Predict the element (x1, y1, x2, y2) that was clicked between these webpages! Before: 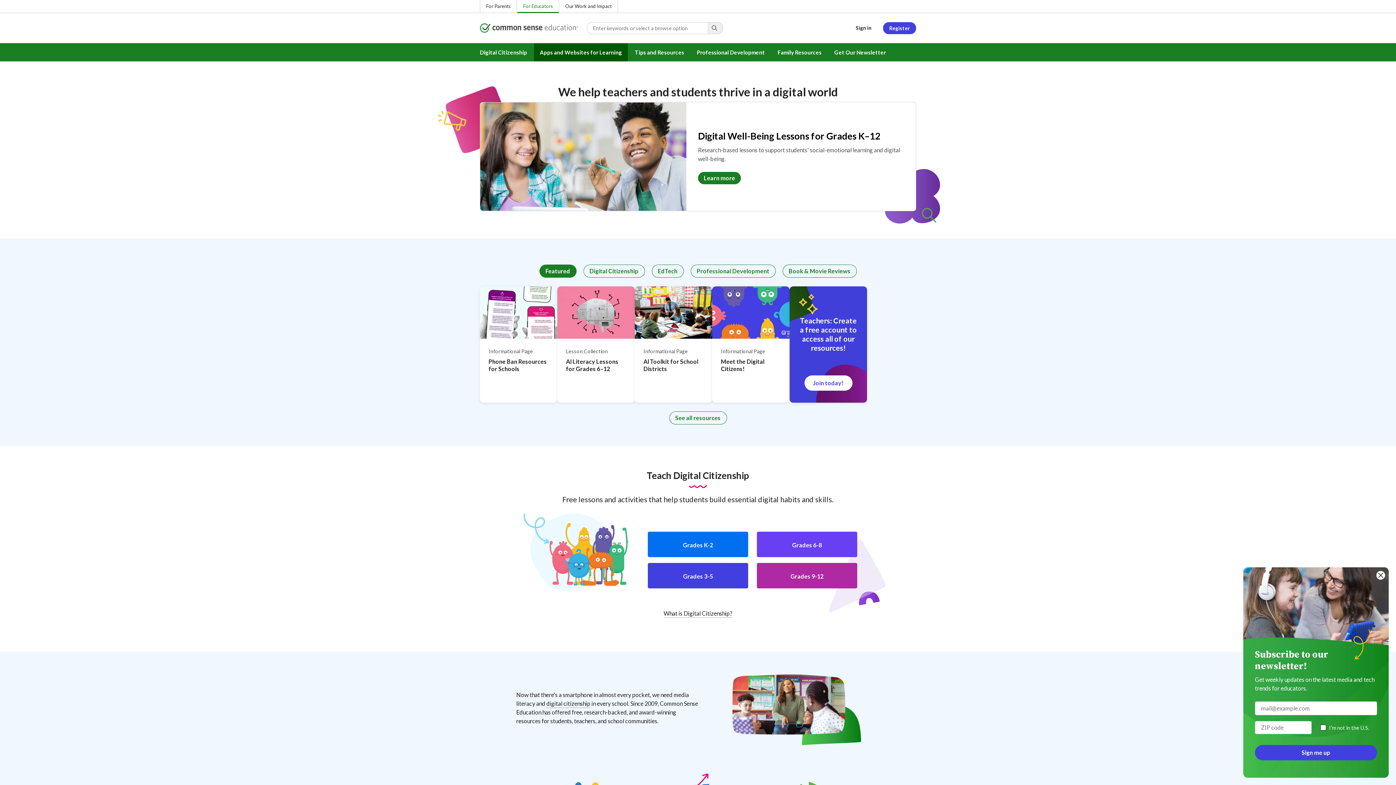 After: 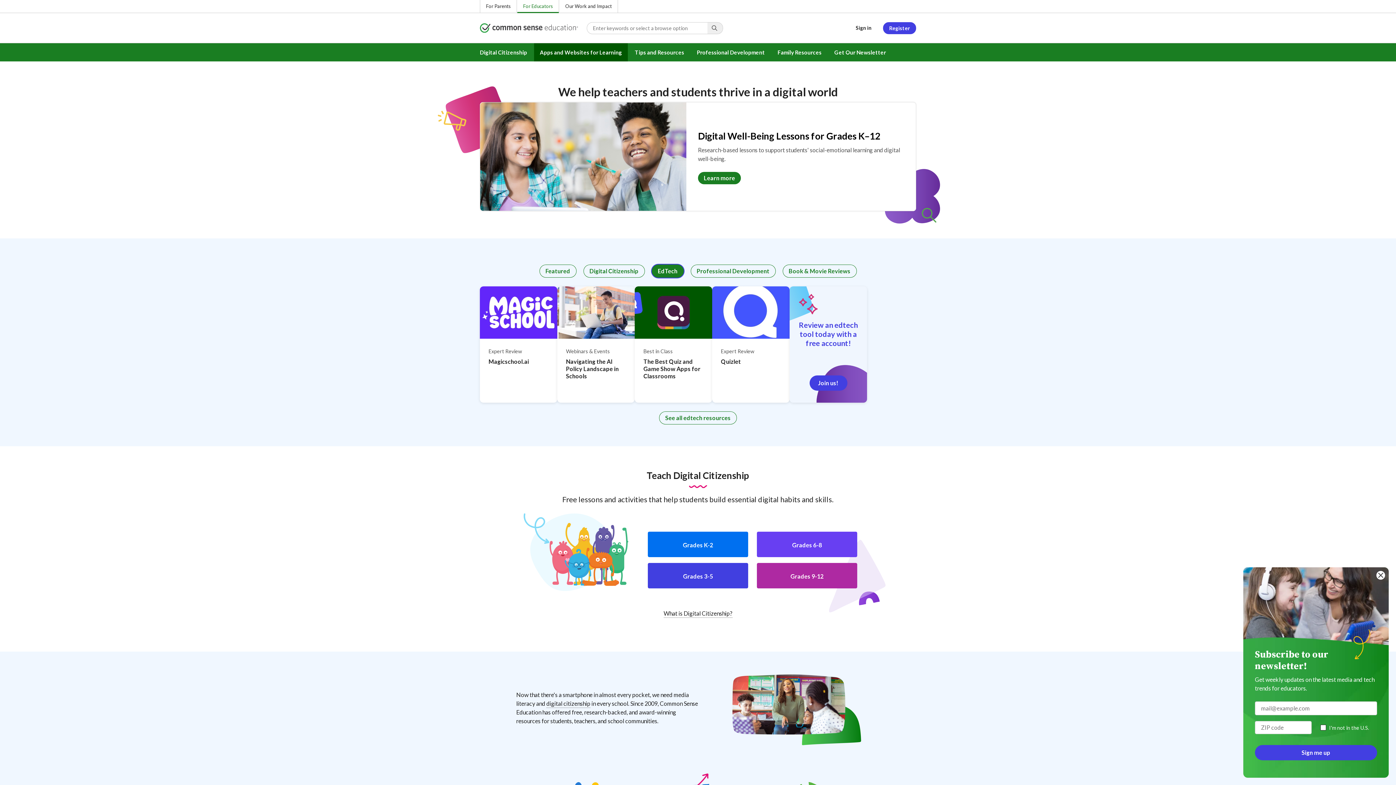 Action: bbox: (651, 264, 683, 277) label: EdTech